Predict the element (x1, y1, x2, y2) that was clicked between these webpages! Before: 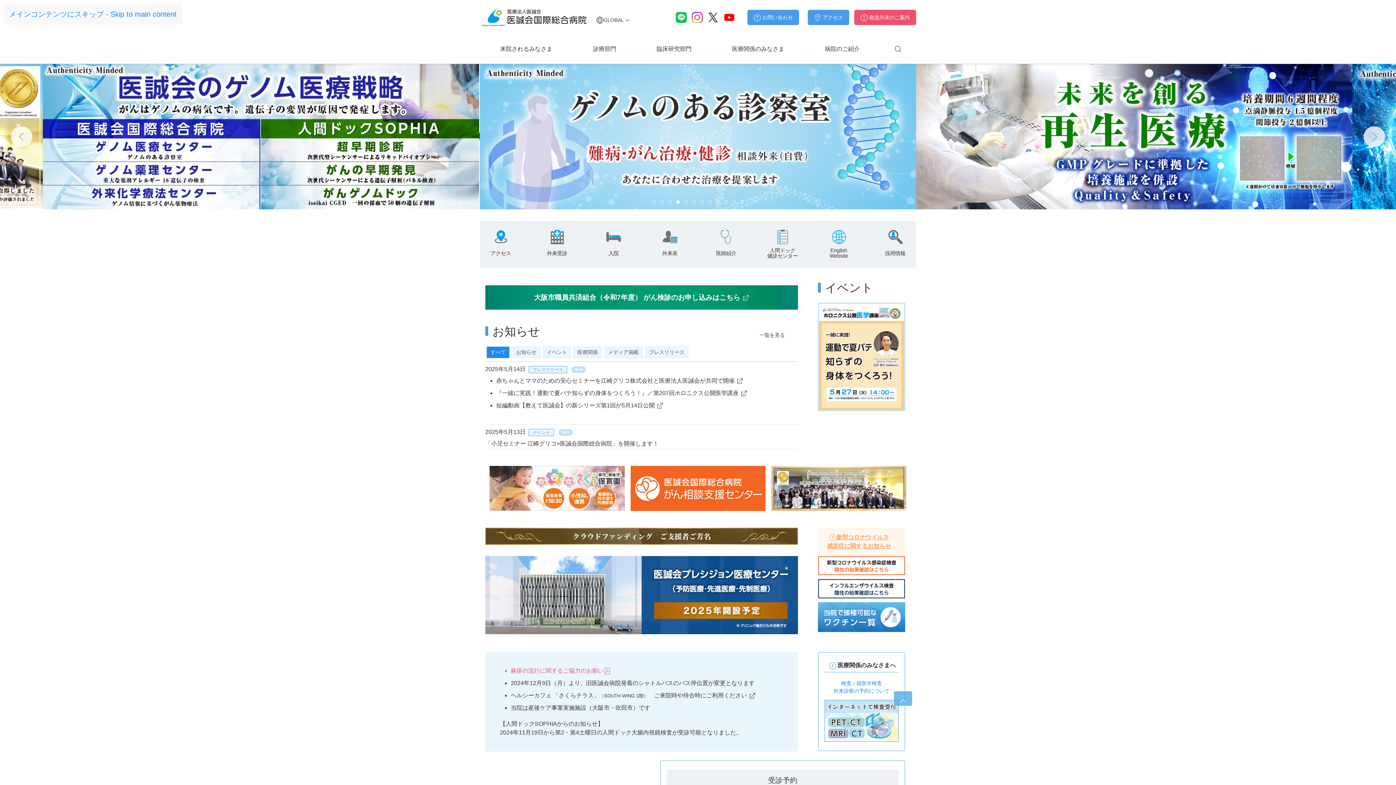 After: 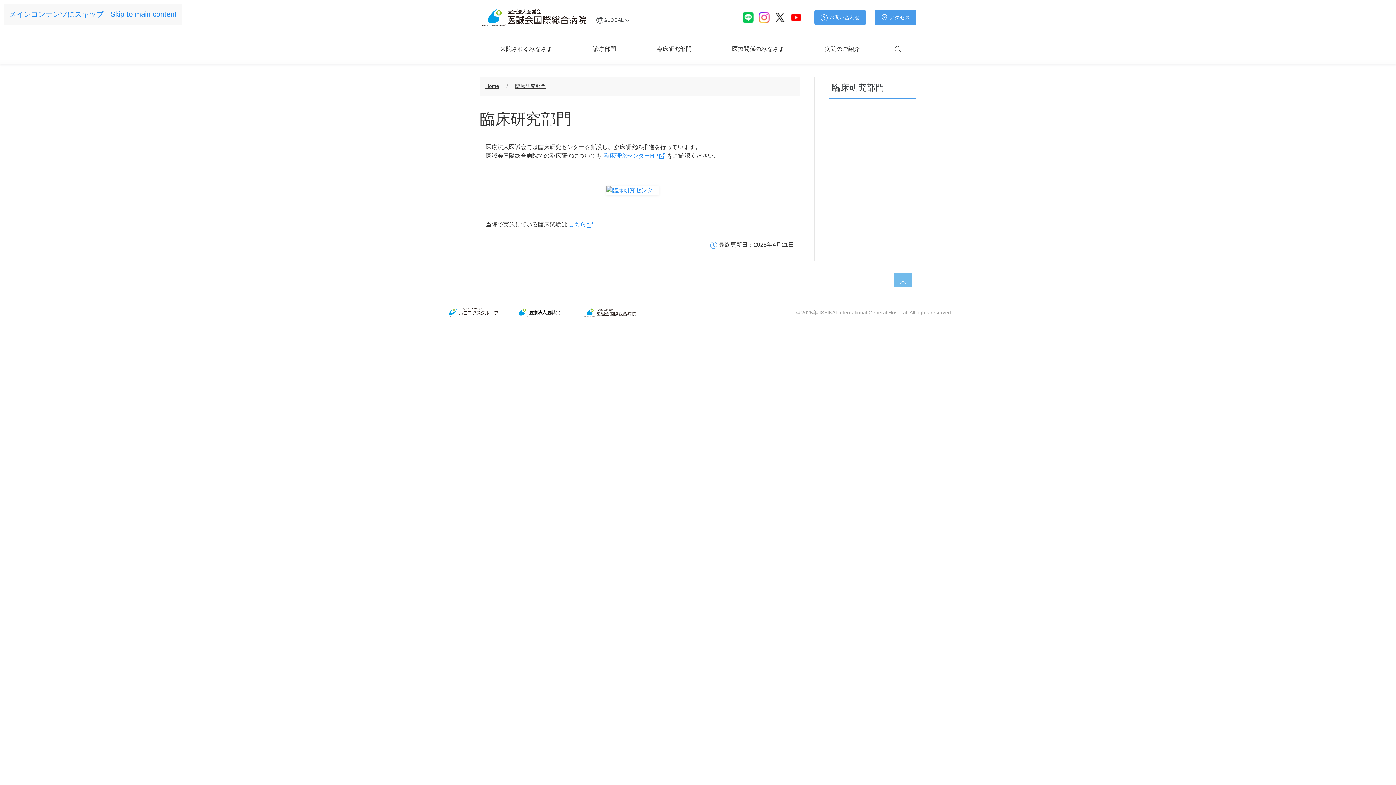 Action: label: 臨床研究部門 bbox: (636, 34, 711, 63)